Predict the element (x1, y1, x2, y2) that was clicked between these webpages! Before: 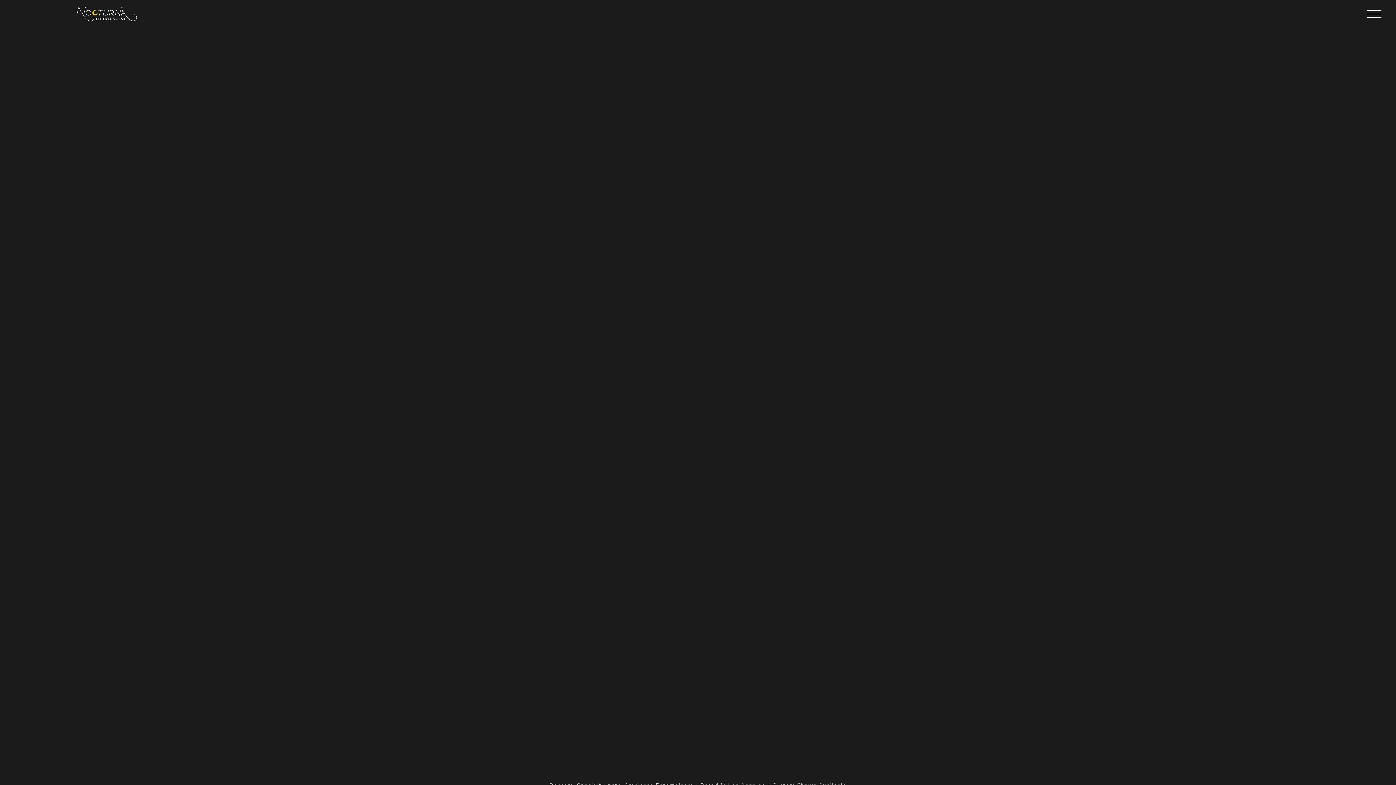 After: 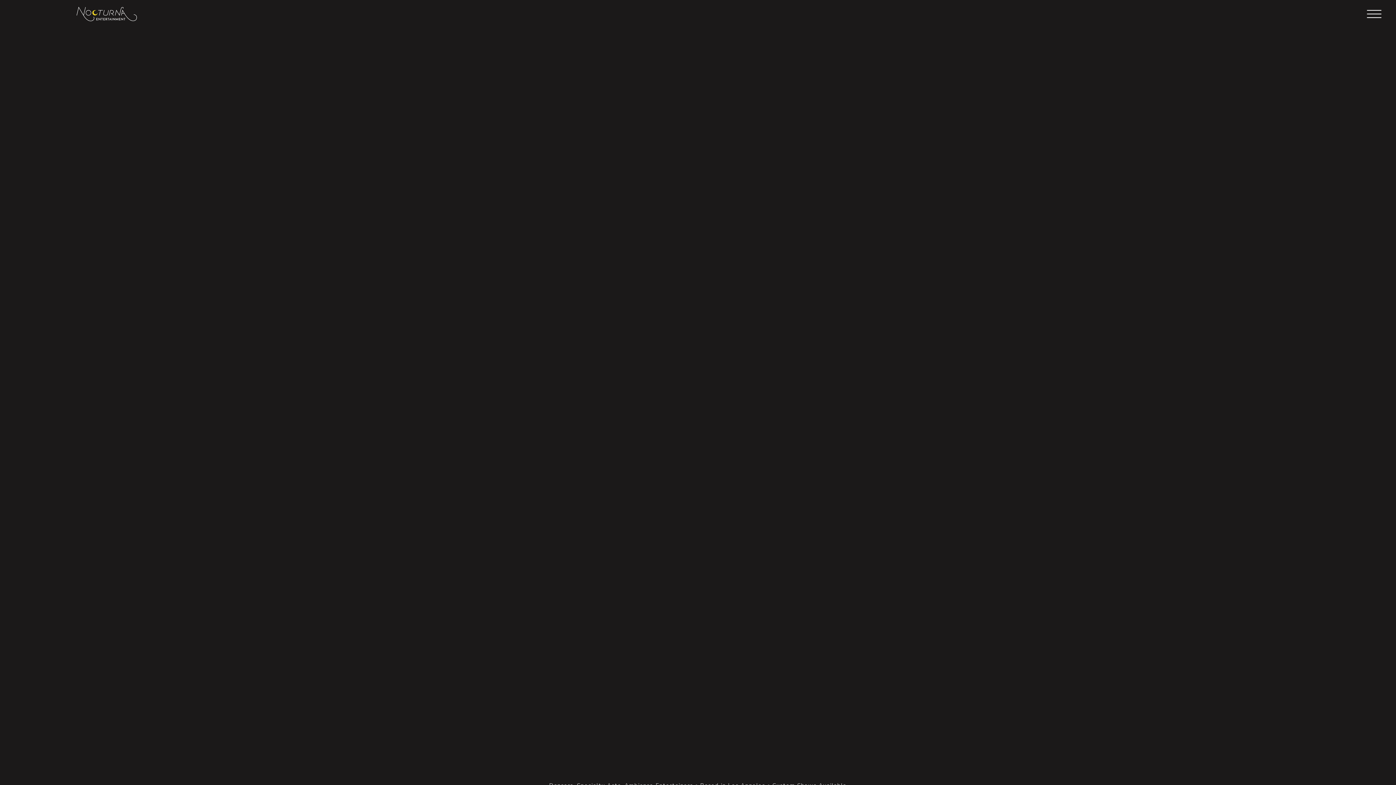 Action: bbox: (76, 5, 136, 23)